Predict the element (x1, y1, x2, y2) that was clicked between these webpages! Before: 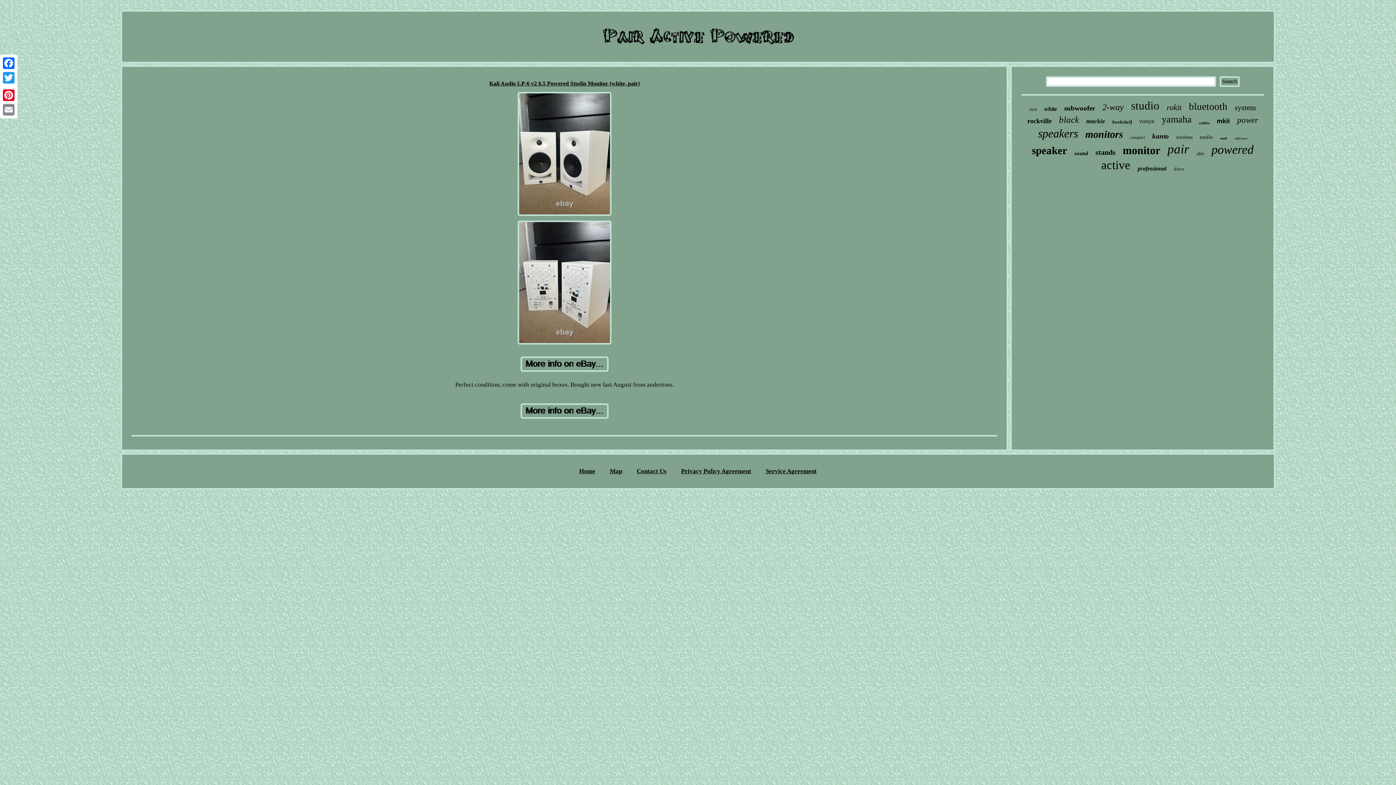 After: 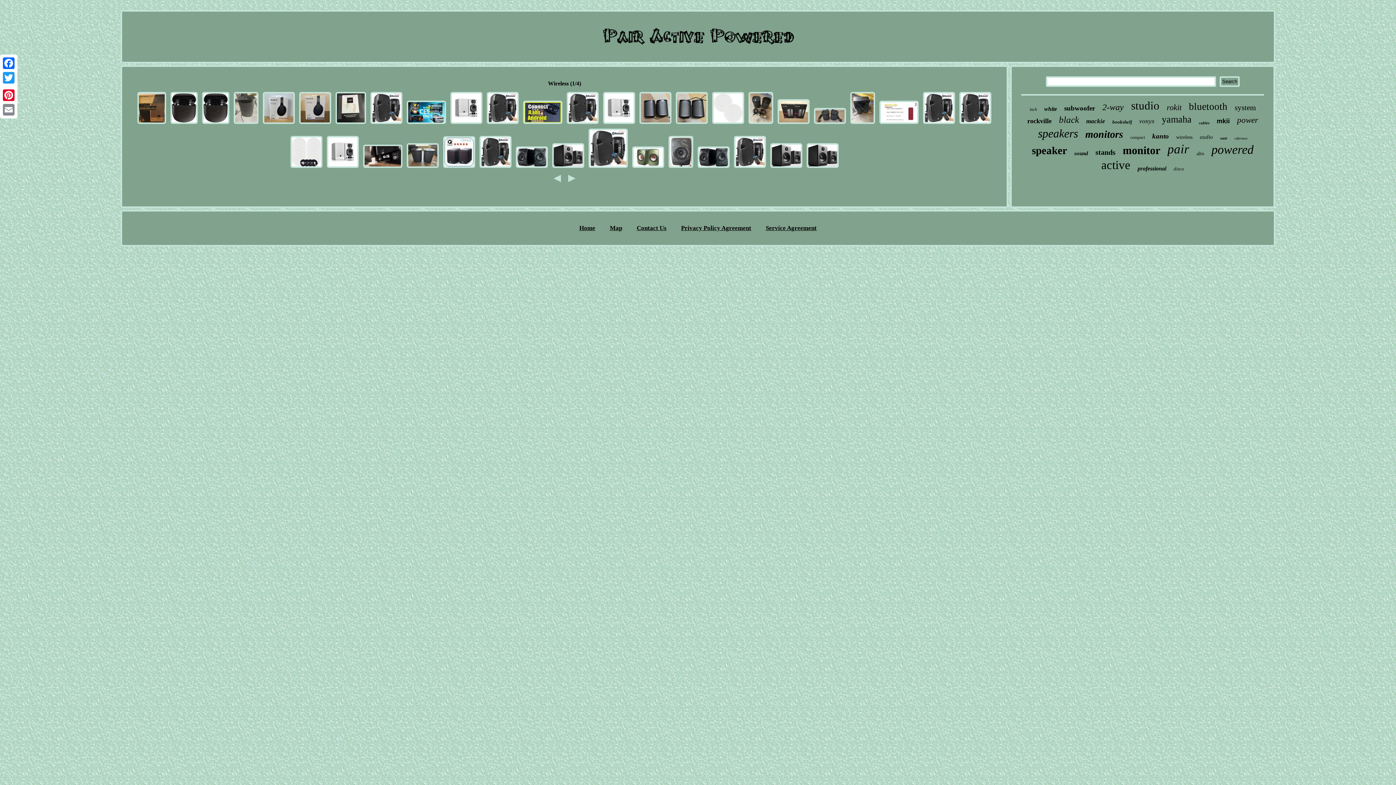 Action: label: wireless bbox: (1176, 134, 1192, 140)